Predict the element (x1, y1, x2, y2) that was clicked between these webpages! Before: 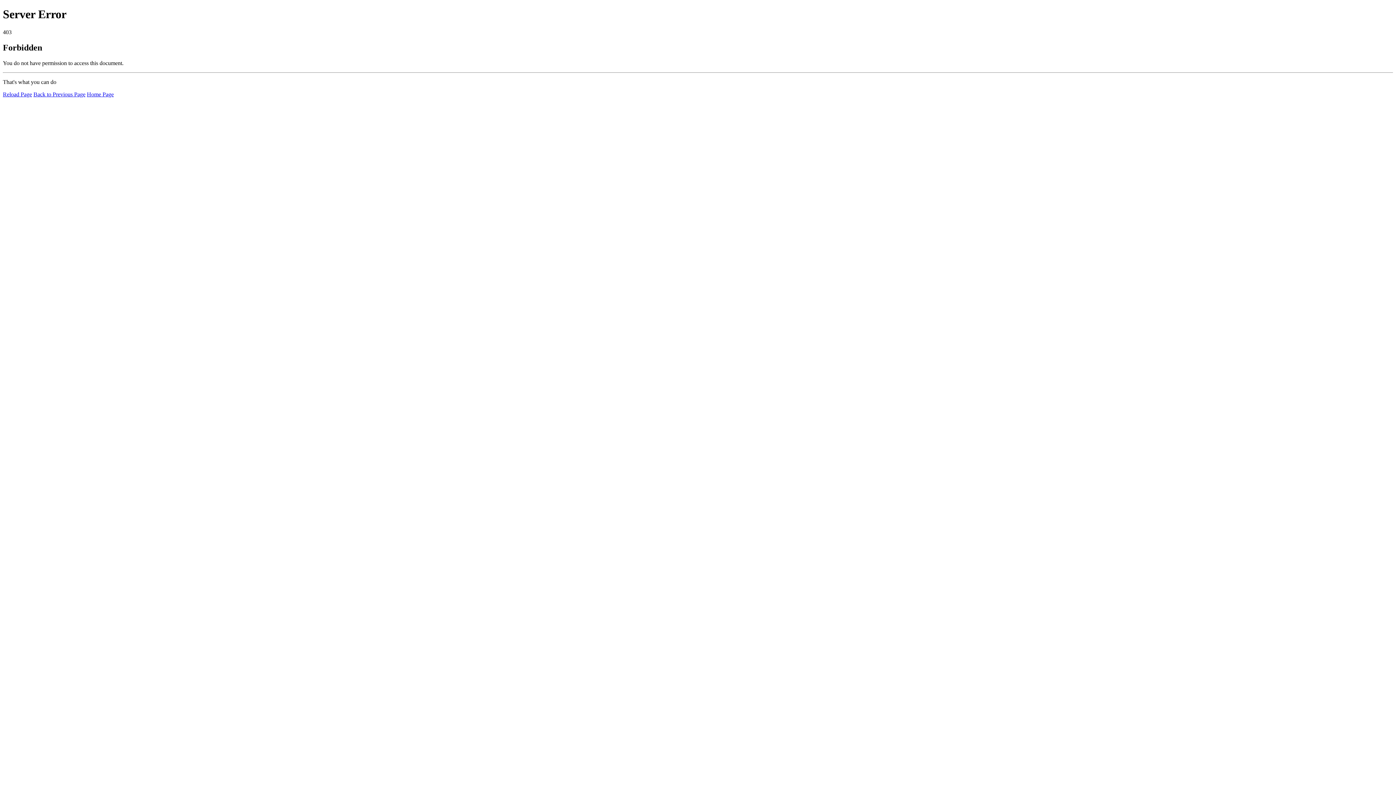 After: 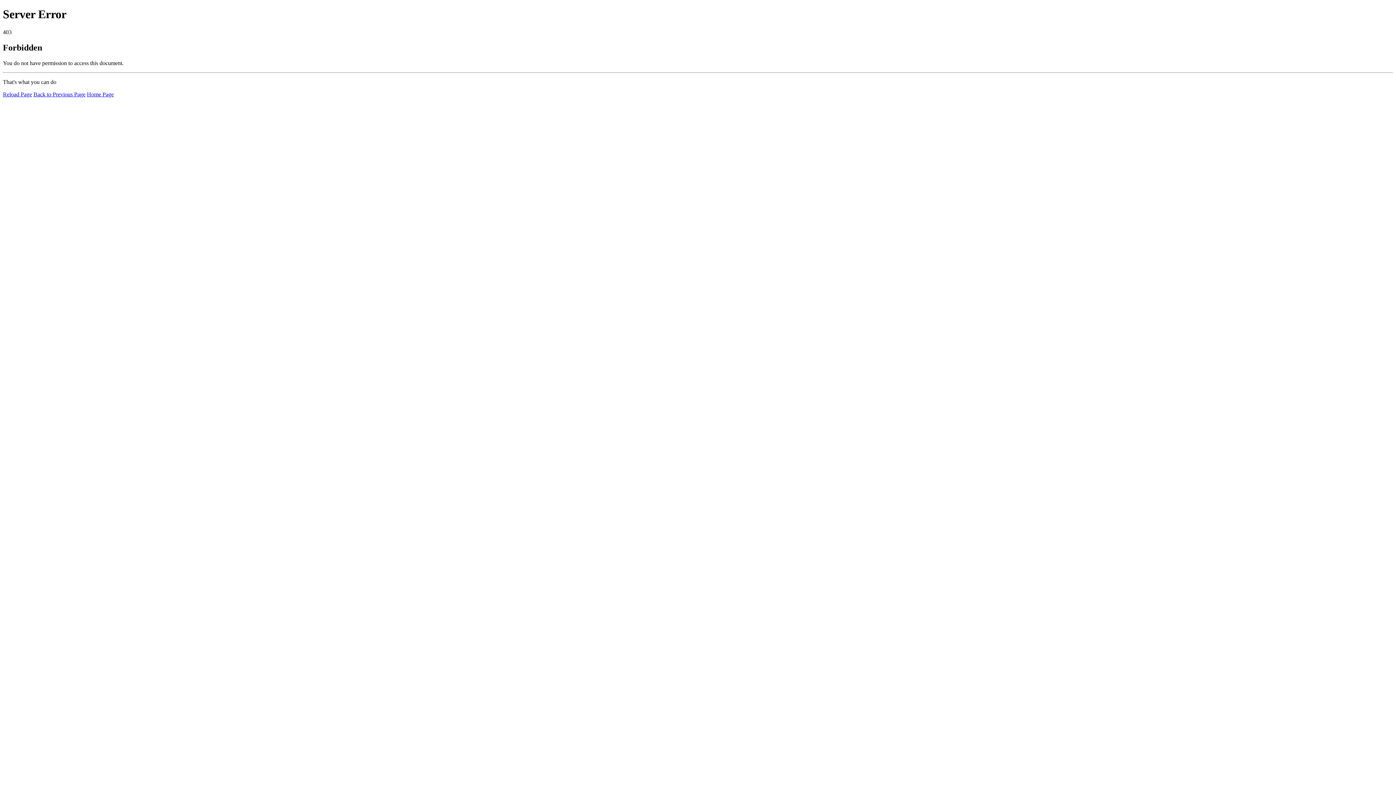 Action: bbox: (86, 91, 113, 97) label: Home Page